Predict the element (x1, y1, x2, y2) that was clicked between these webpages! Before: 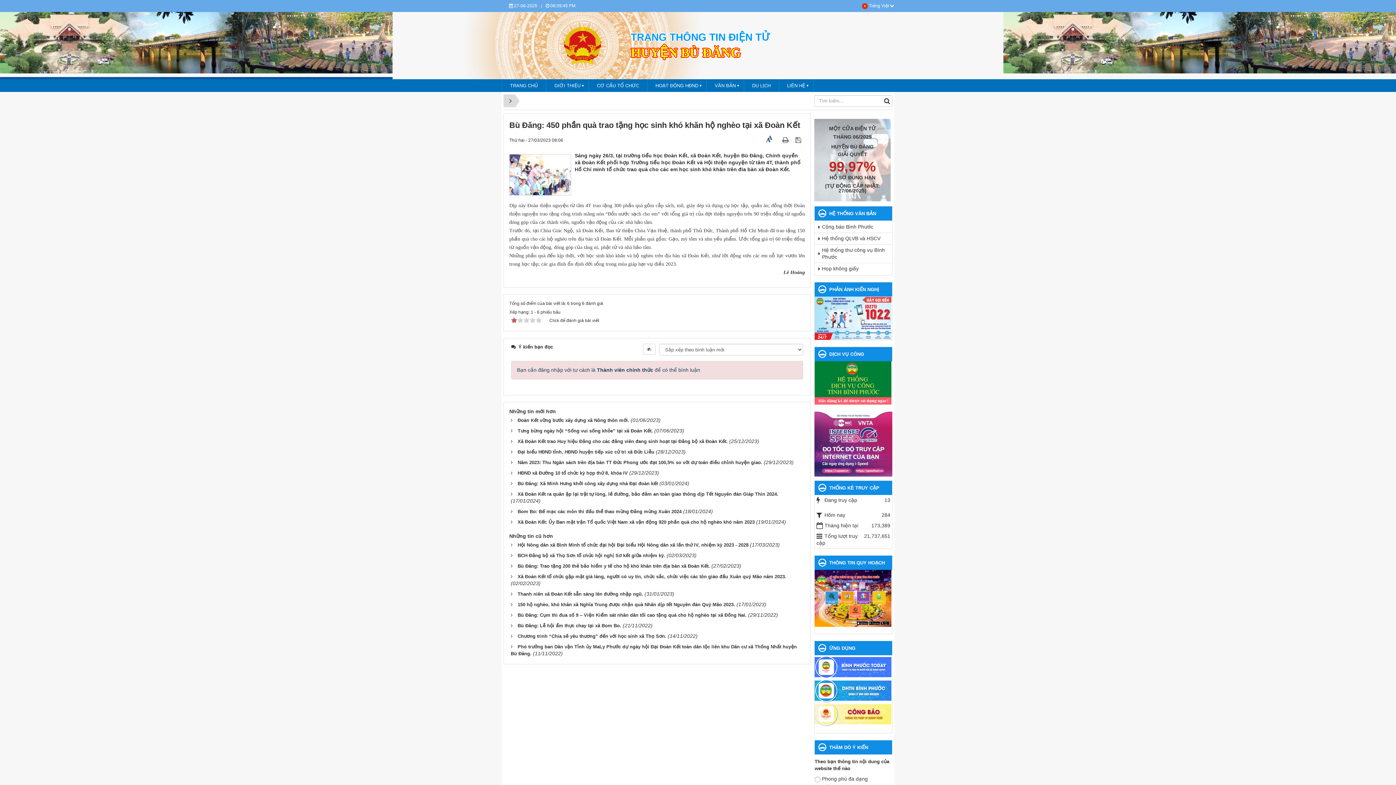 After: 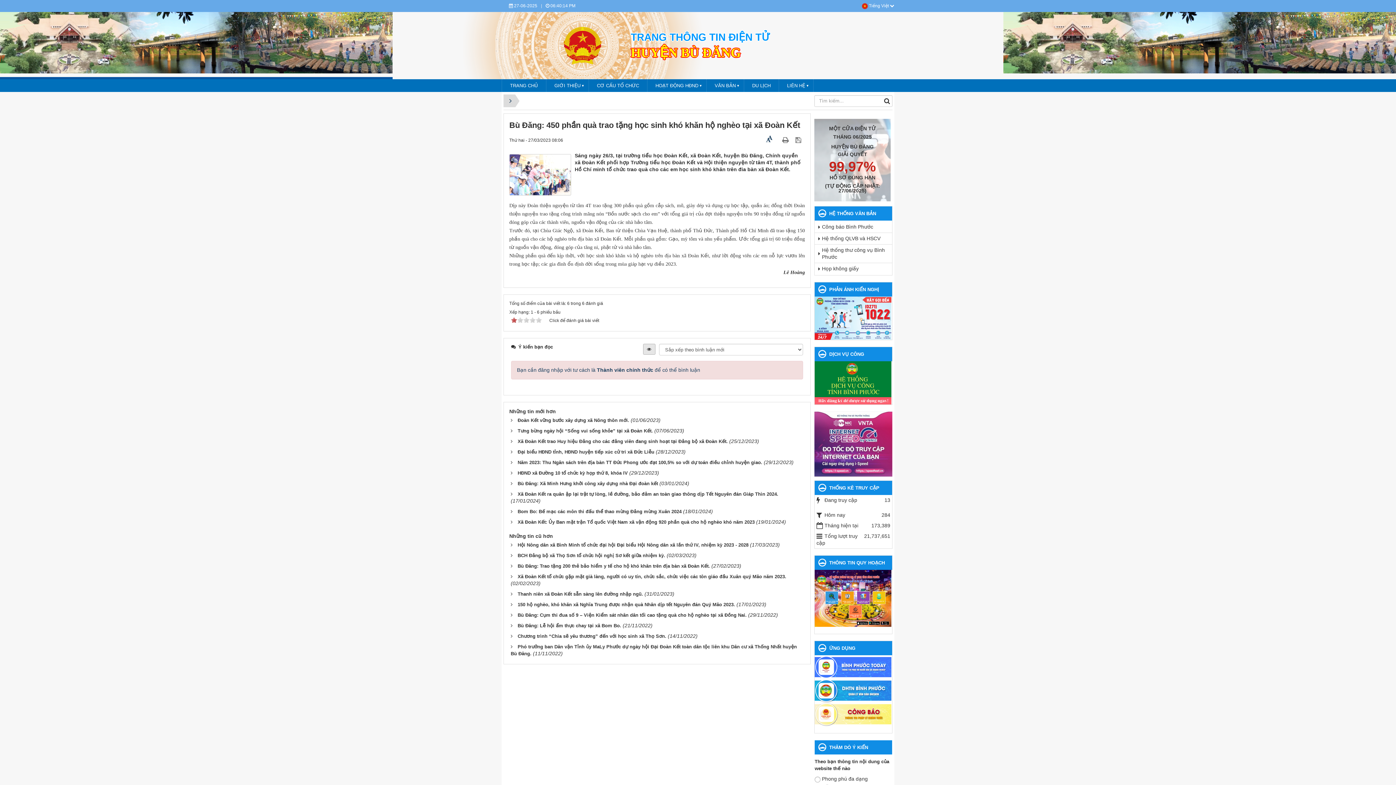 Action: bbox: (643, 344, 655, 354)